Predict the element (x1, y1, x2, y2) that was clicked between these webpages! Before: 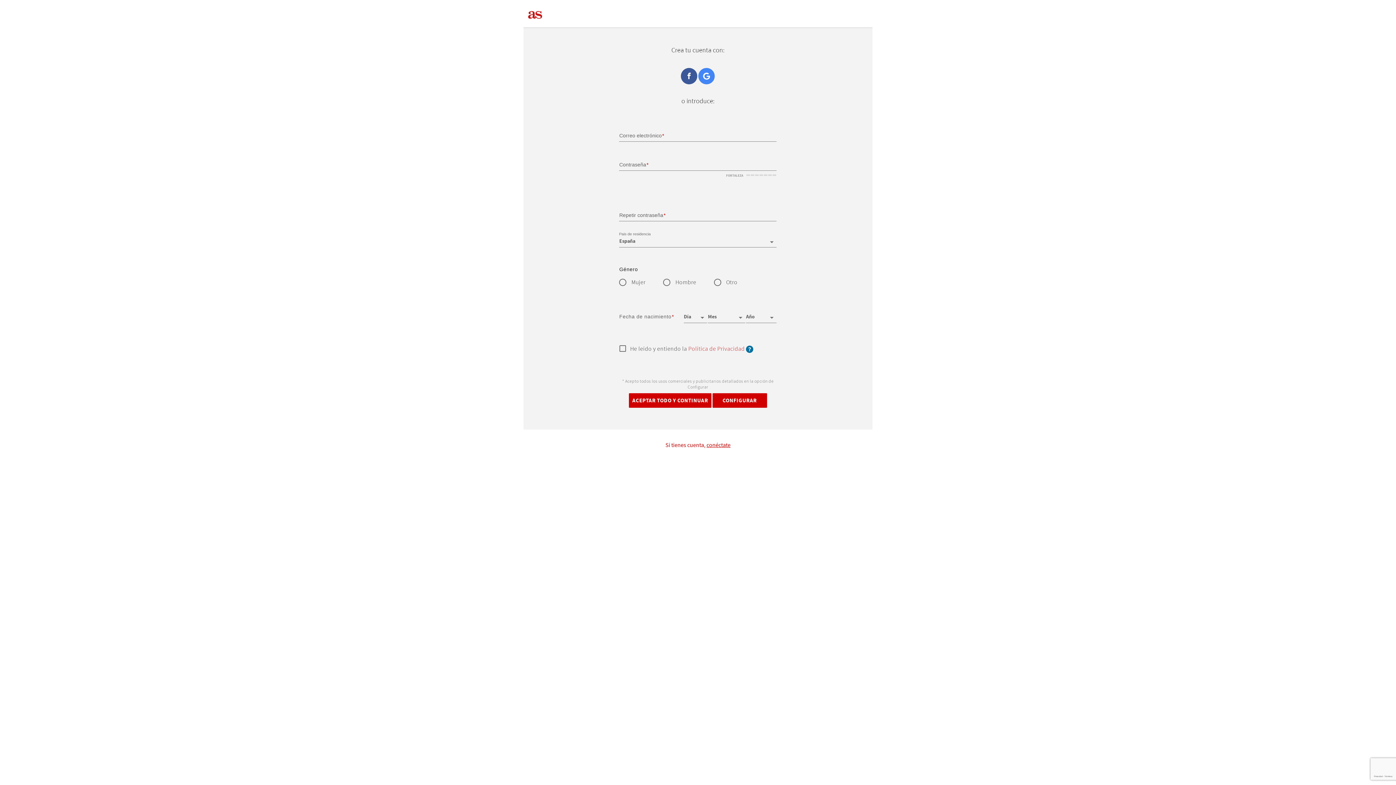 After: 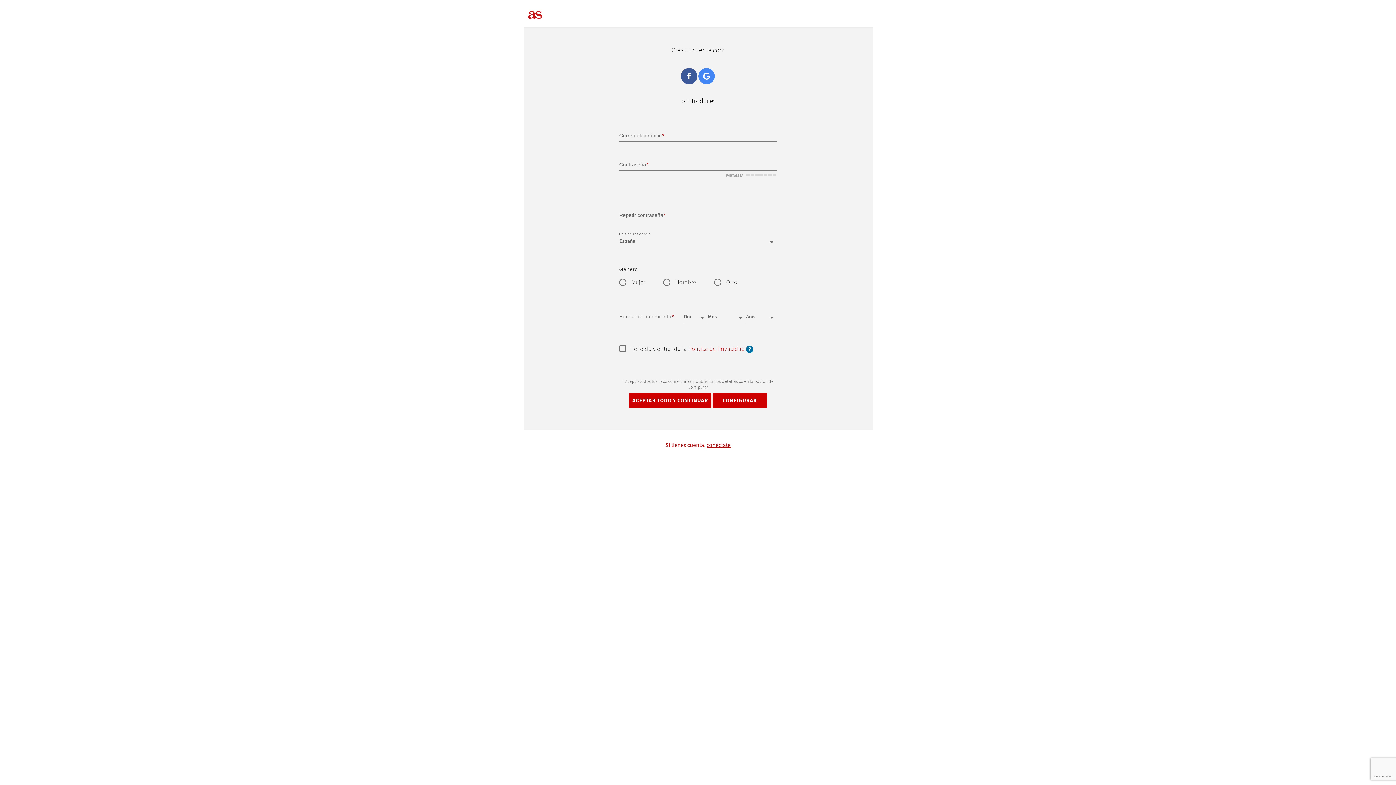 Action: bbox: (681, 68, 697, 84) label: Facebook